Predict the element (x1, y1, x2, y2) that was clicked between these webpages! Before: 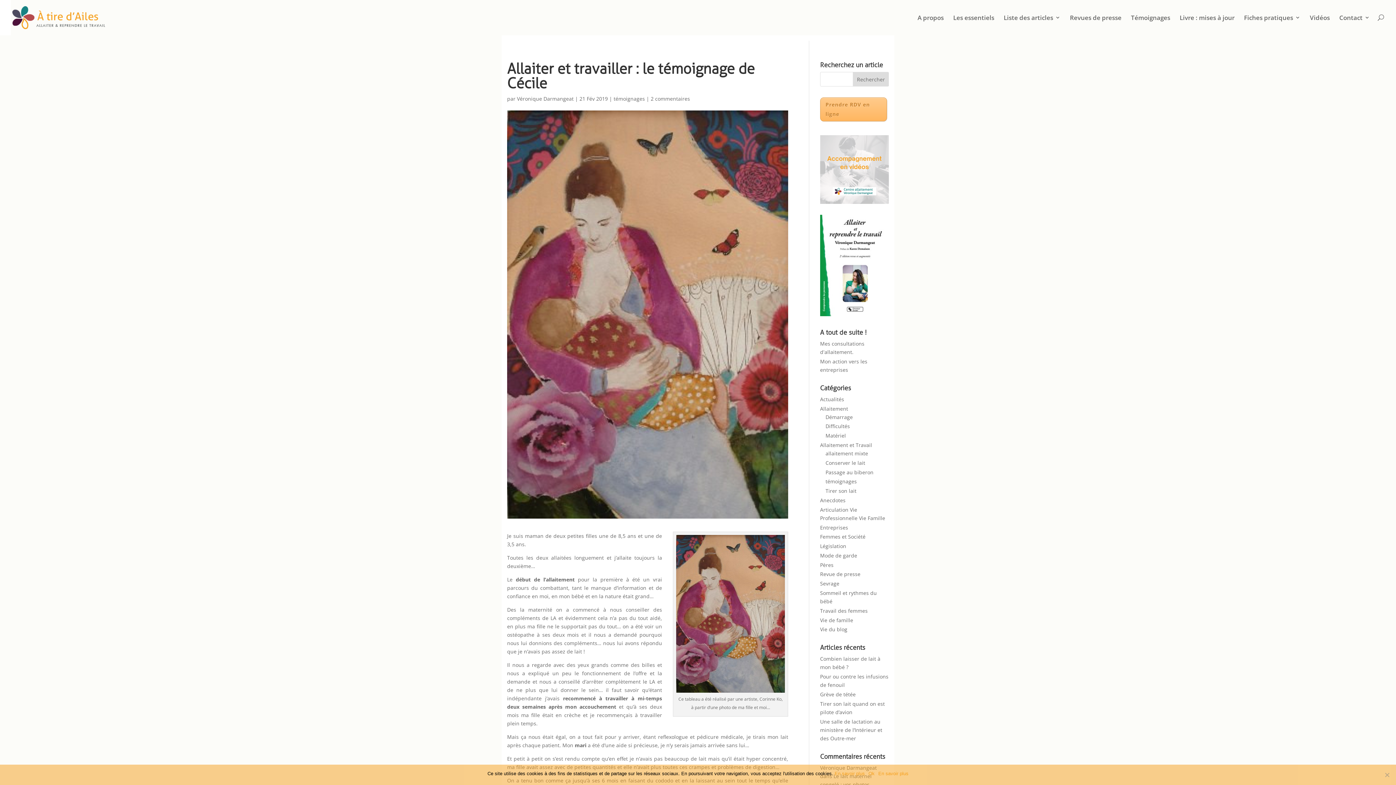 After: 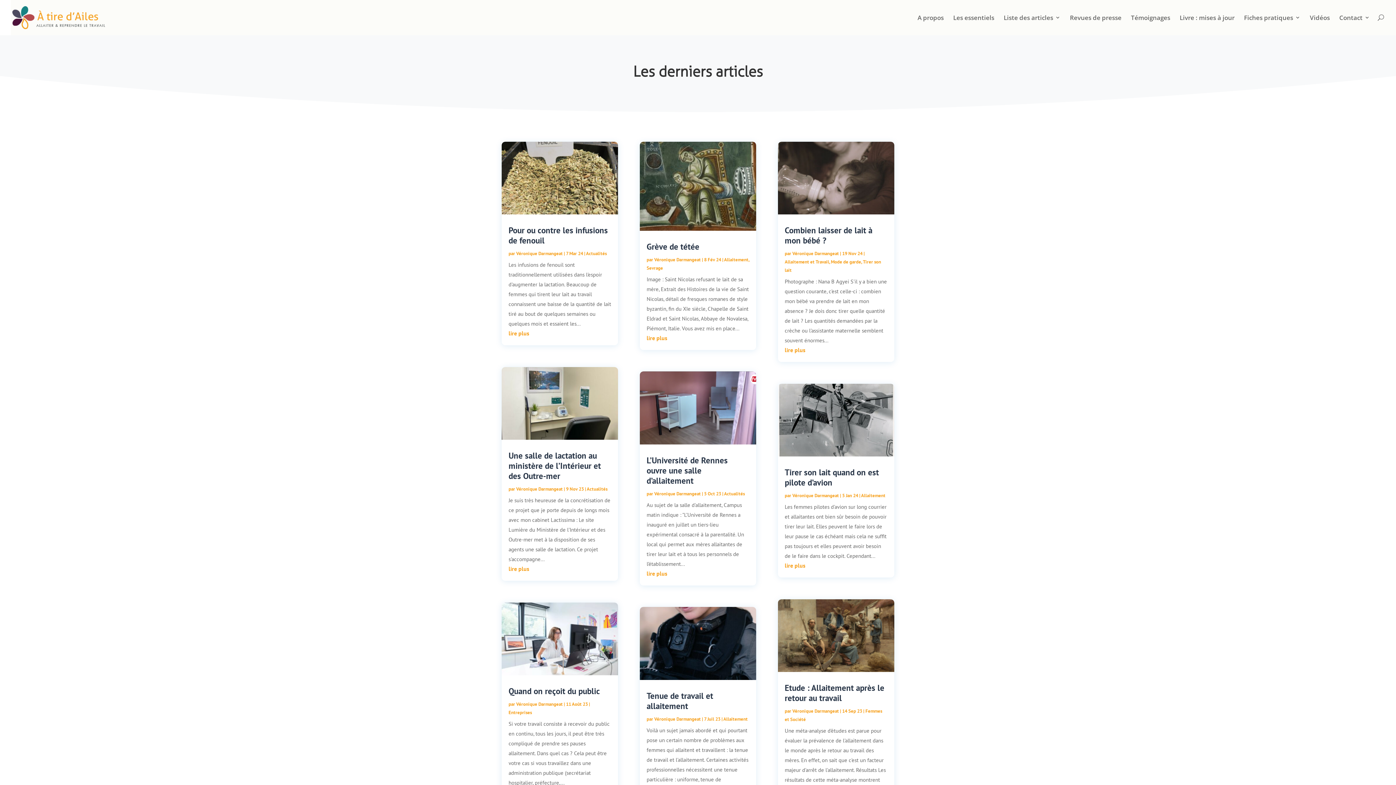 Action: bbox: (12, 13, 116, 20)